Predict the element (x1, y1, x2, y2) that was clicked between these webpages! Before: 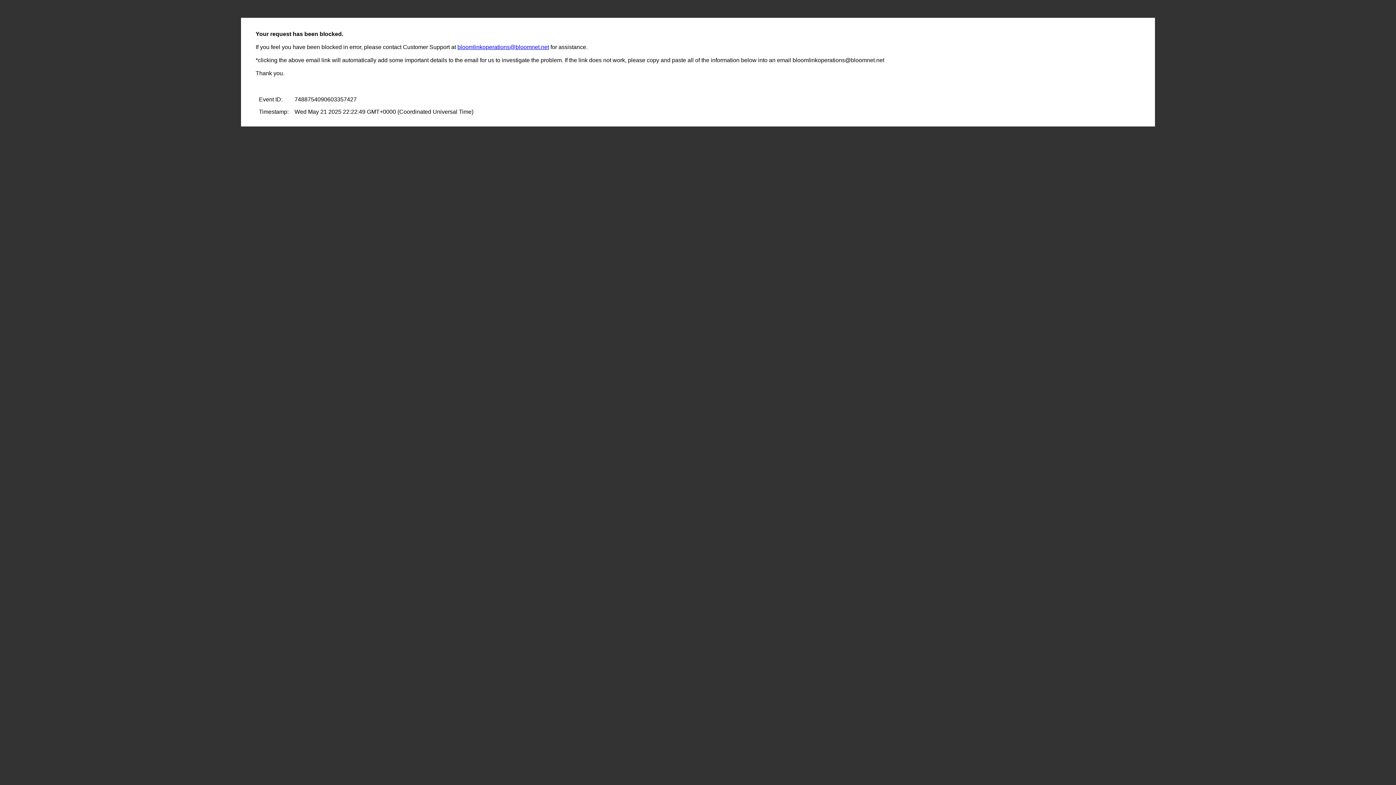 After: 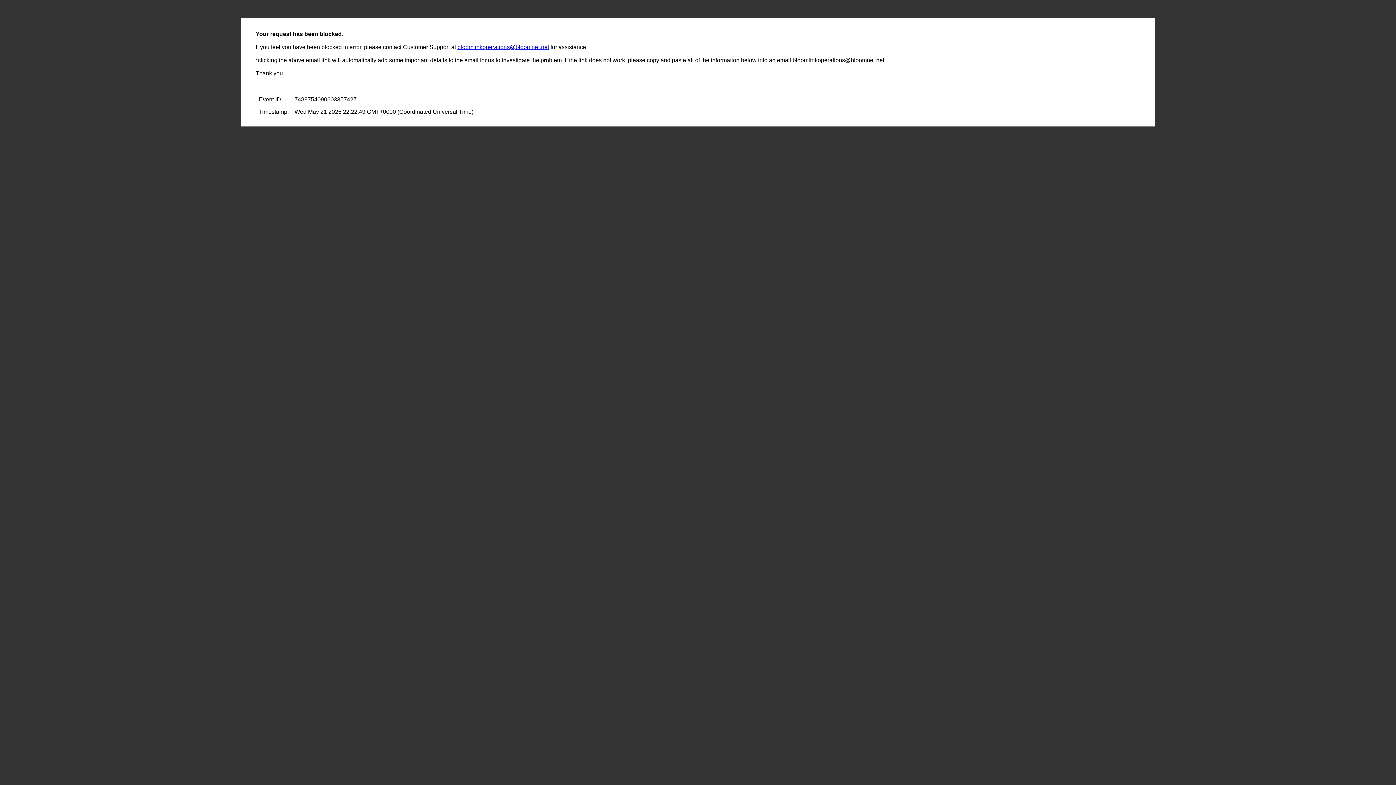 Action: label: bloomlinkoperations@bloomnet.net bbox: (457, 44, 549, 50)